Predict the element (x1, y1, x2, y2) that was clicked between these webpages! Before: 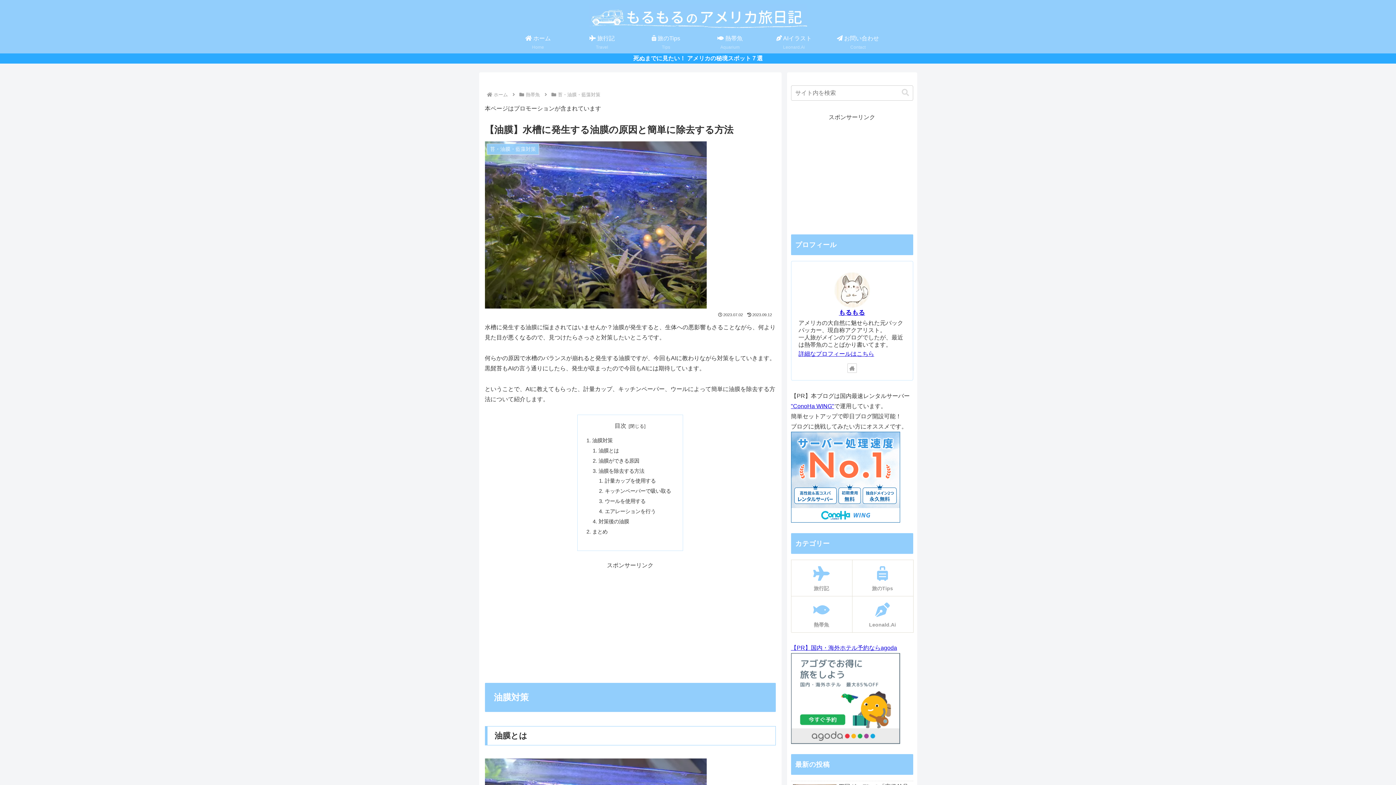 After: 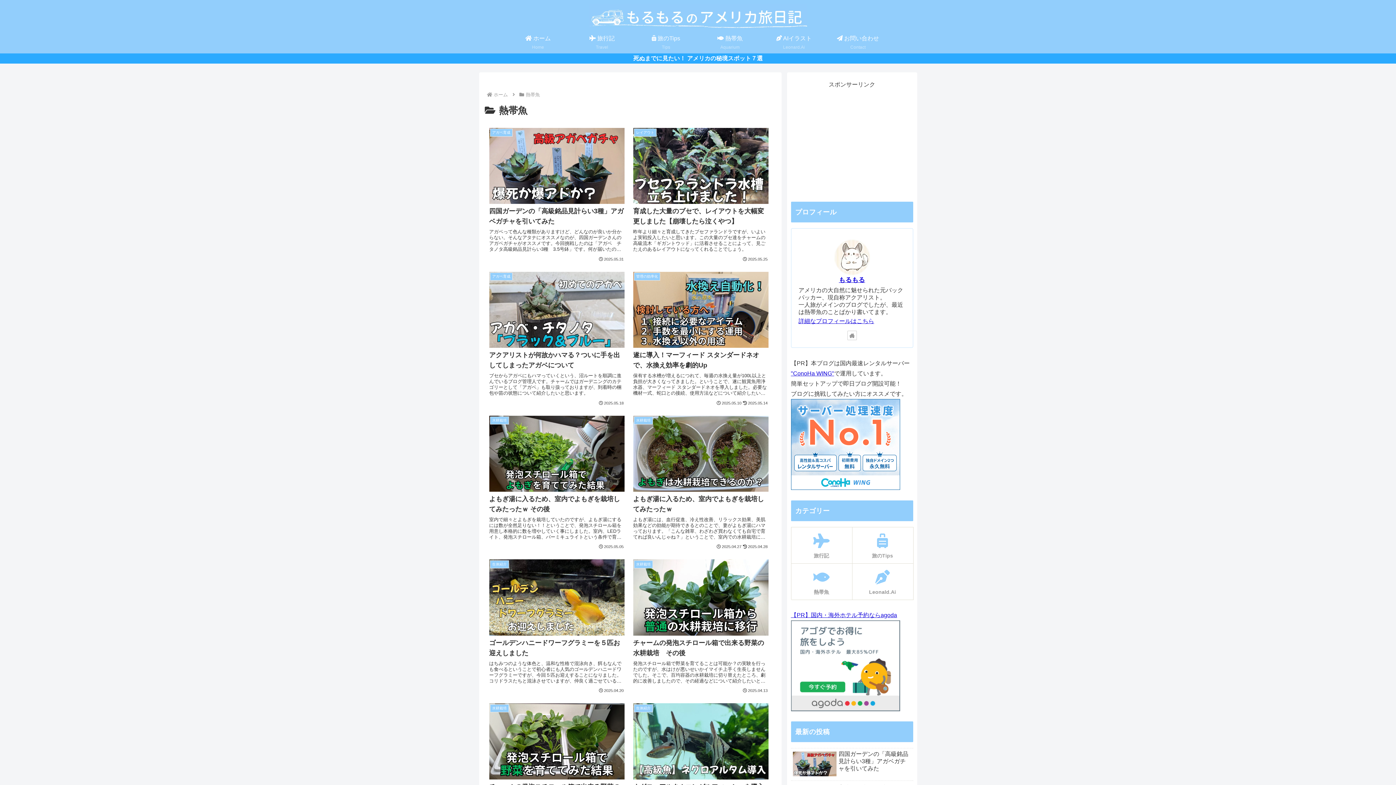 Action: label: 熱帯魚 bbox: (524, 91, 541, 97)